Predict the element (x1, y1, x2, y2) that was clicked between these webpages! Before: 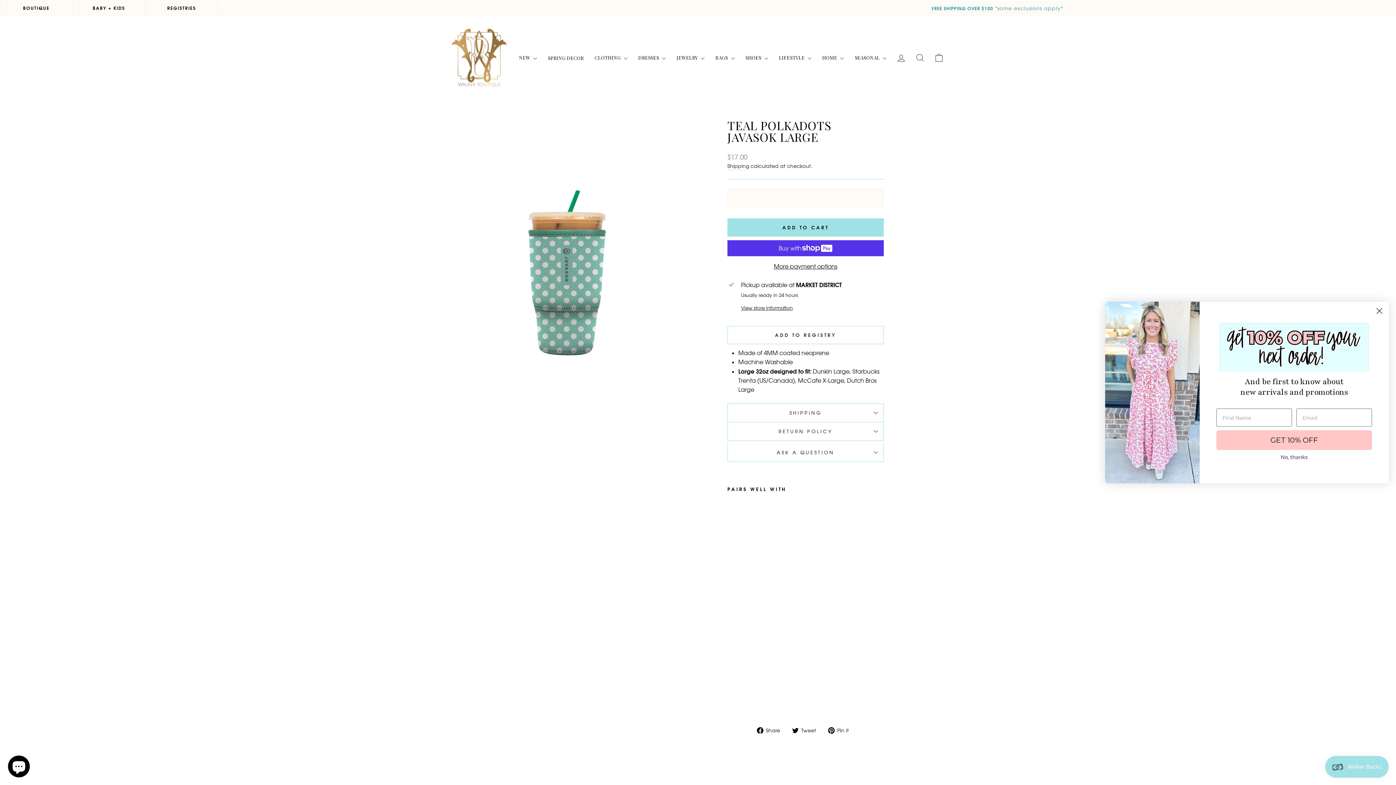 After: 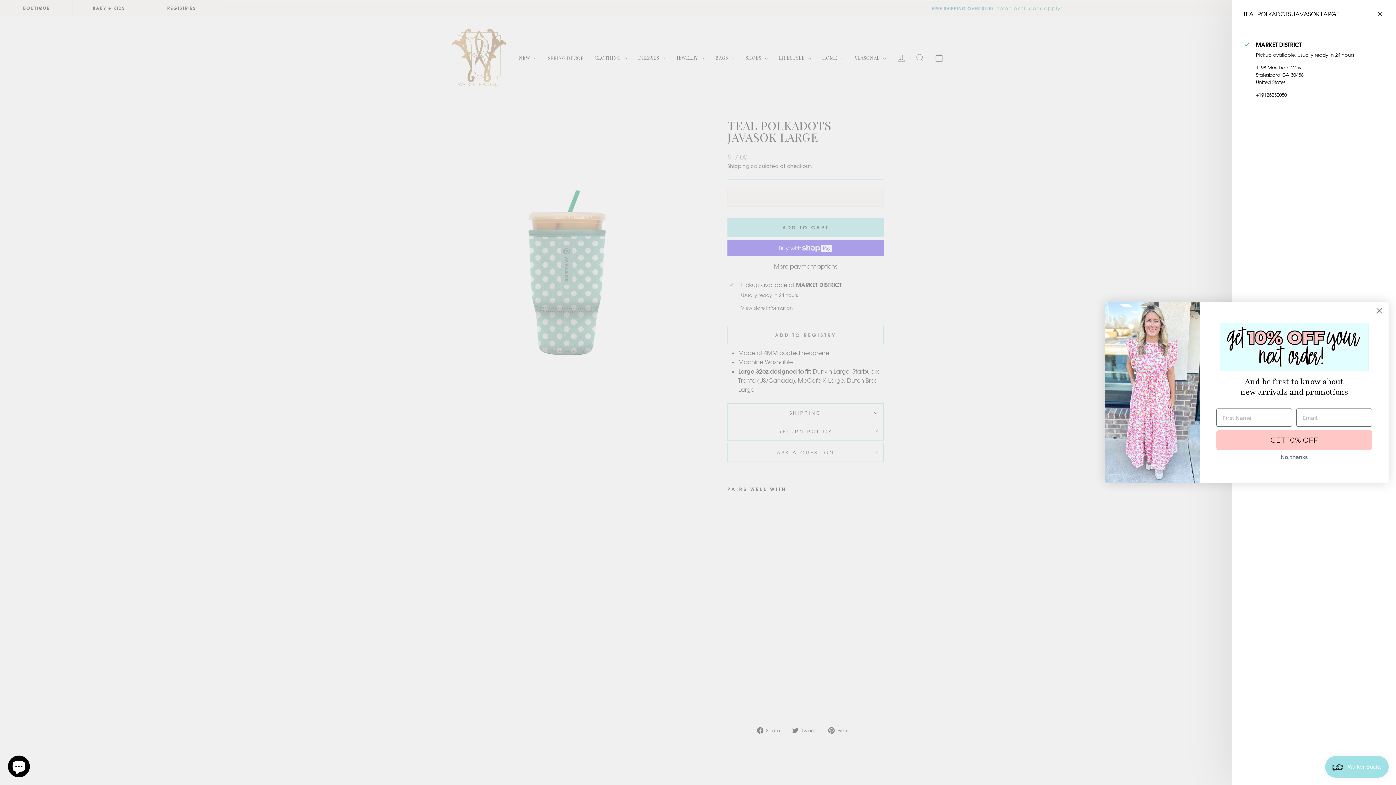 Action: label: View store information bbox: (741, 304, 882, 311)